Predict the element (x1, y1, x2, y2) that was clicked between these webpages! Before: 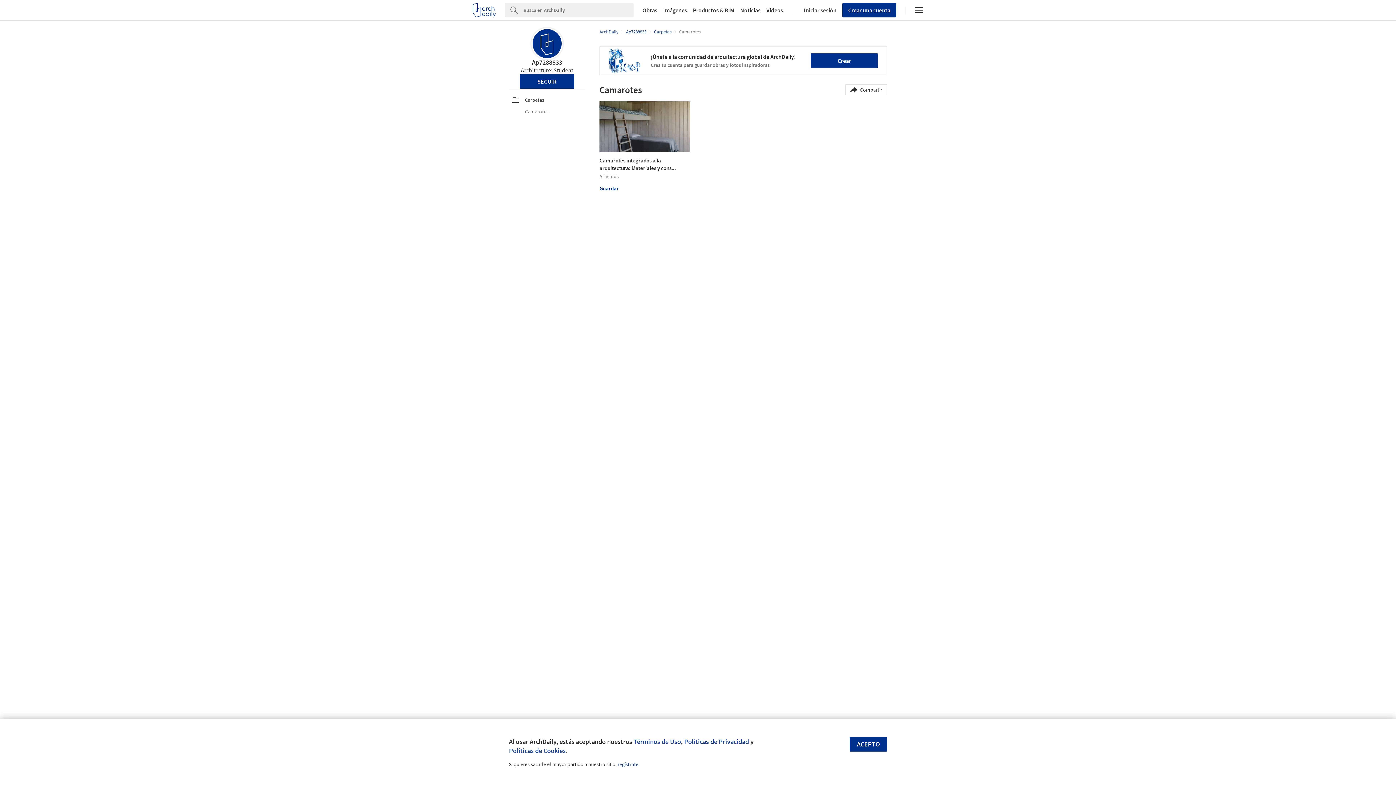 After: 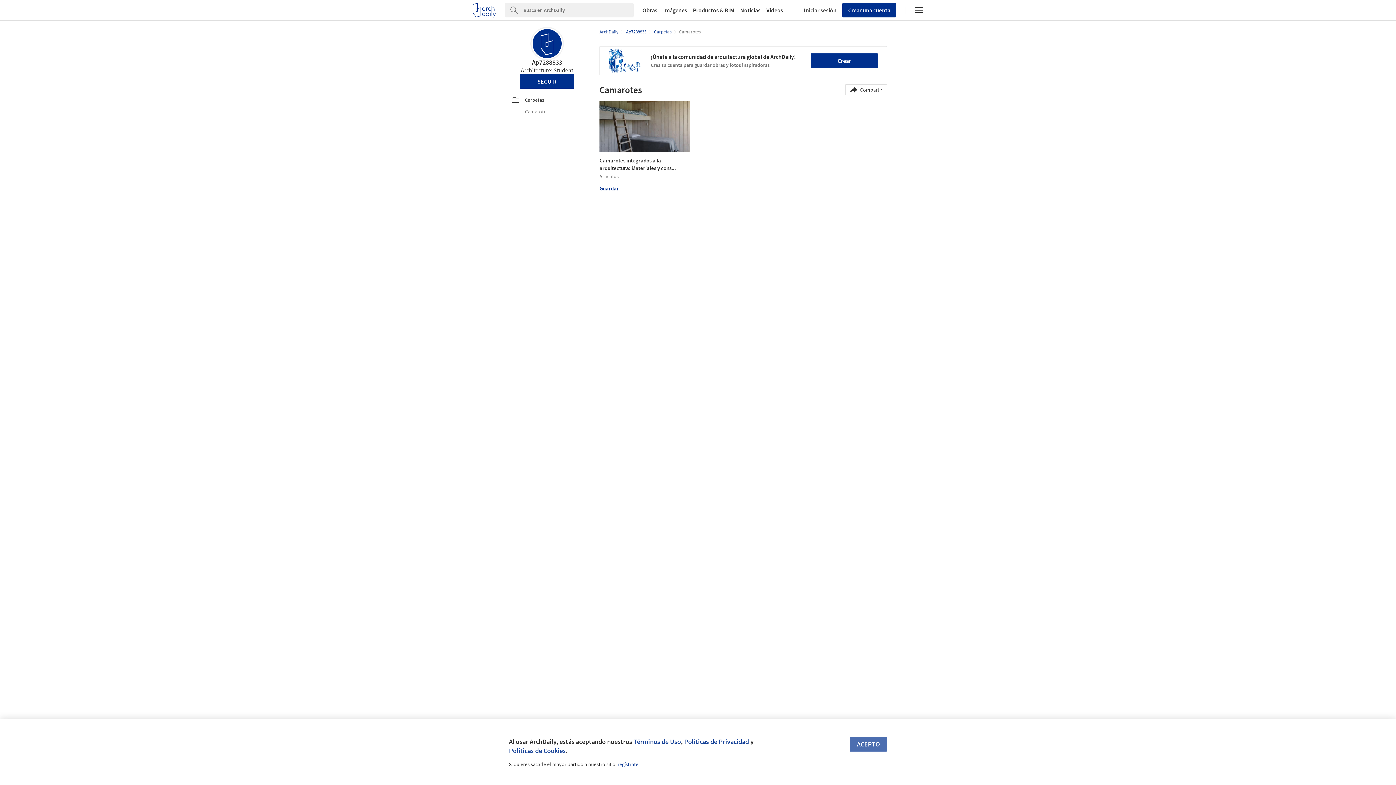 Action: bbox: (849, 737, 887, 751) label: ACEPTO